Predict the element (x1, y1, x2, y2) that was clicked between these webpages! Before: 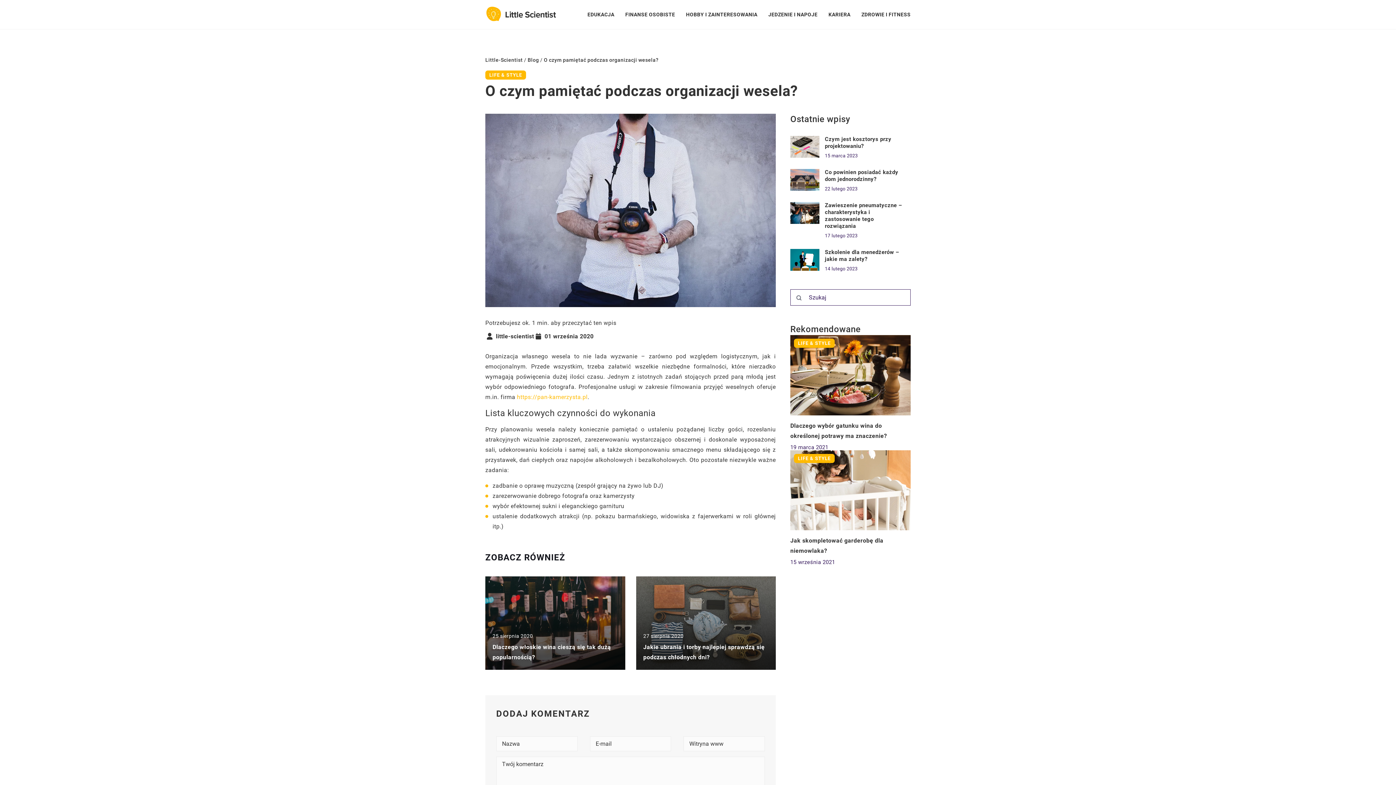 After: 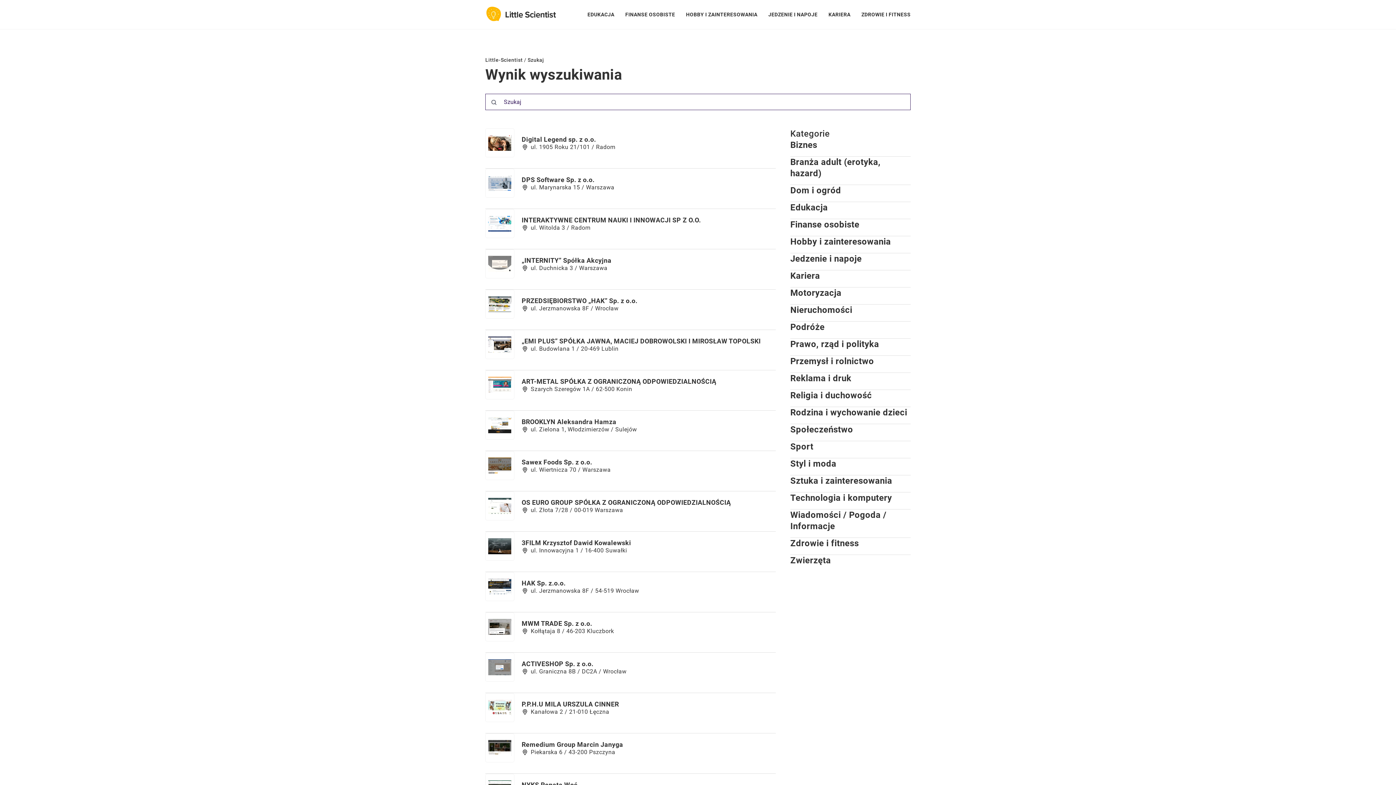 Action: bbox: (790, 289, 808, 306) label: Szukaj